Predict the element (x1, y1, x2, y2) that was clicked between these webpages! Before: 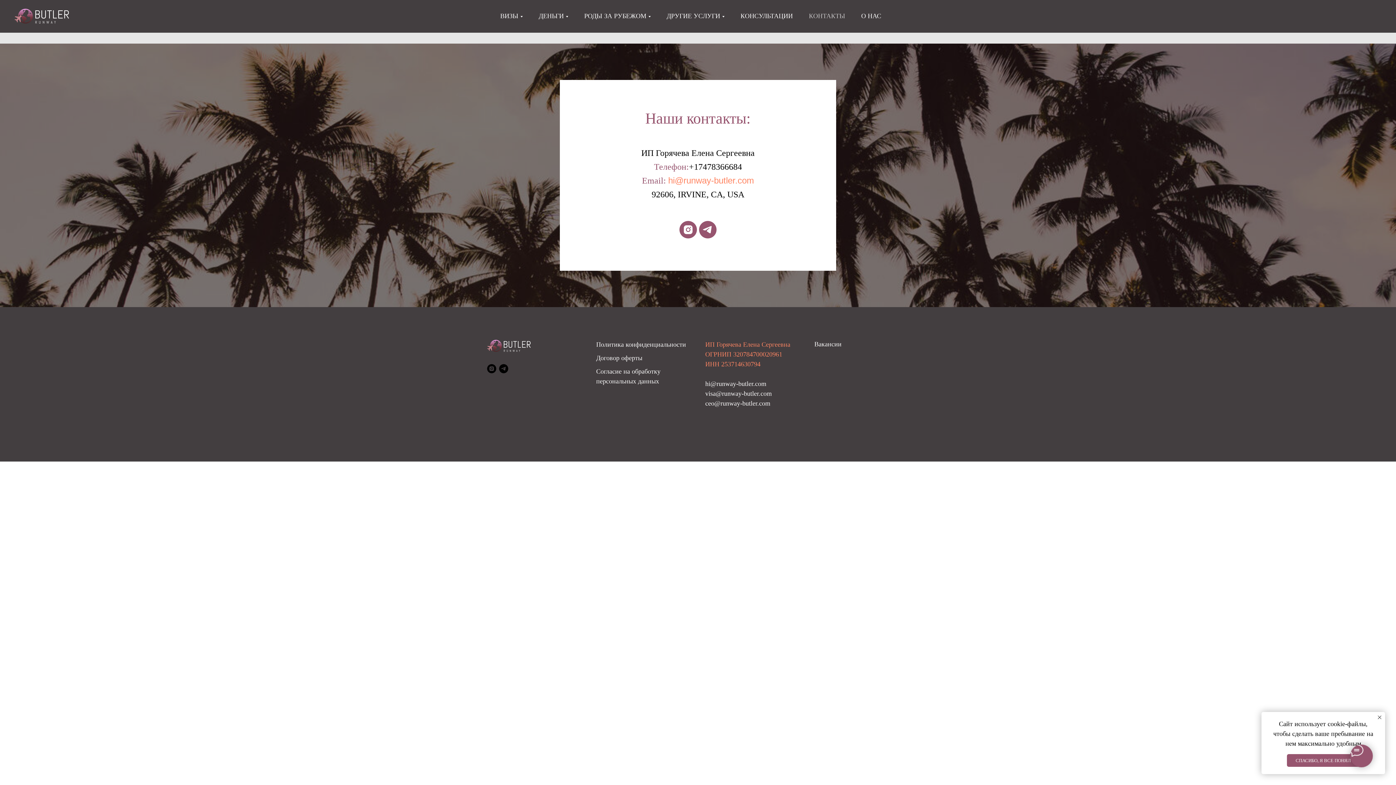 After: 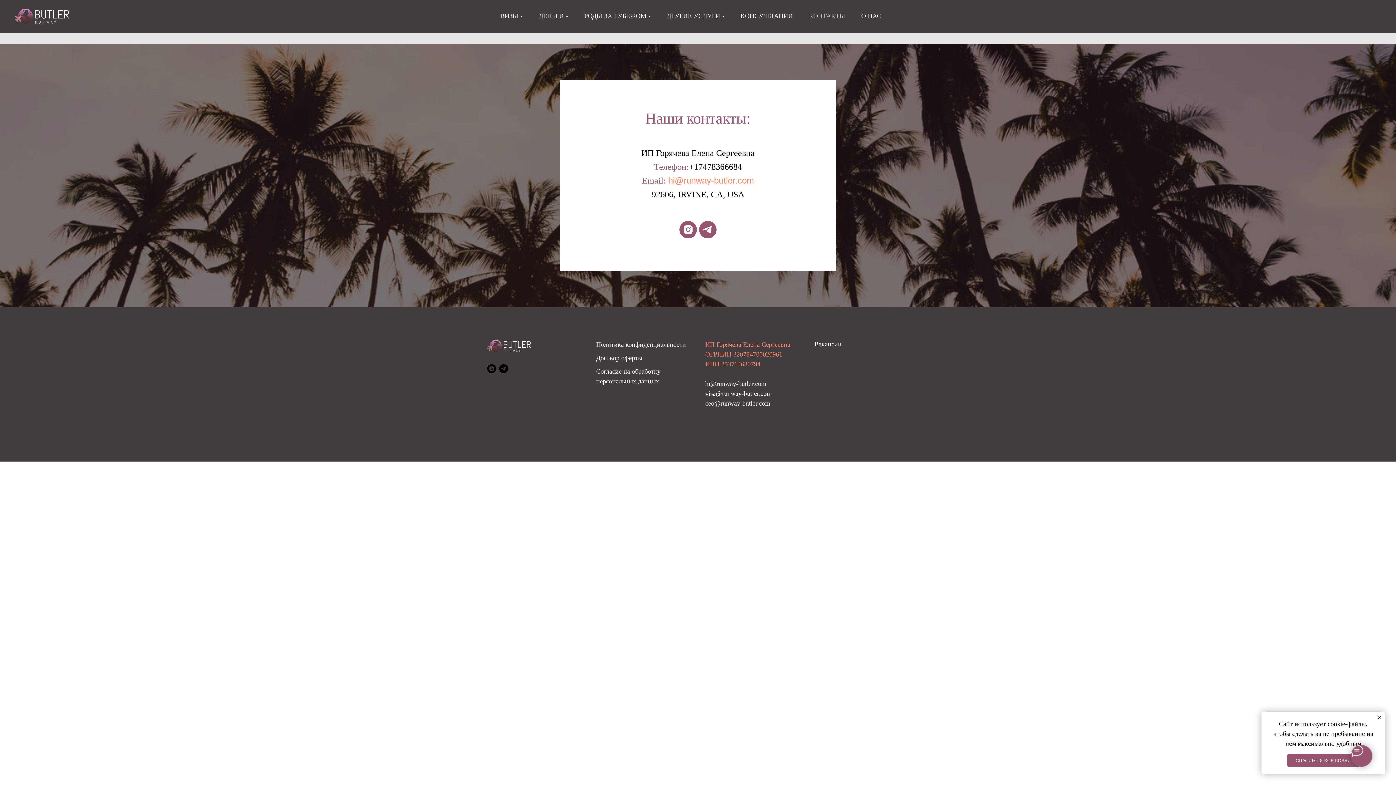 Action: bbox: (705, 380, 766, 387) label: hi@runway-butler.com